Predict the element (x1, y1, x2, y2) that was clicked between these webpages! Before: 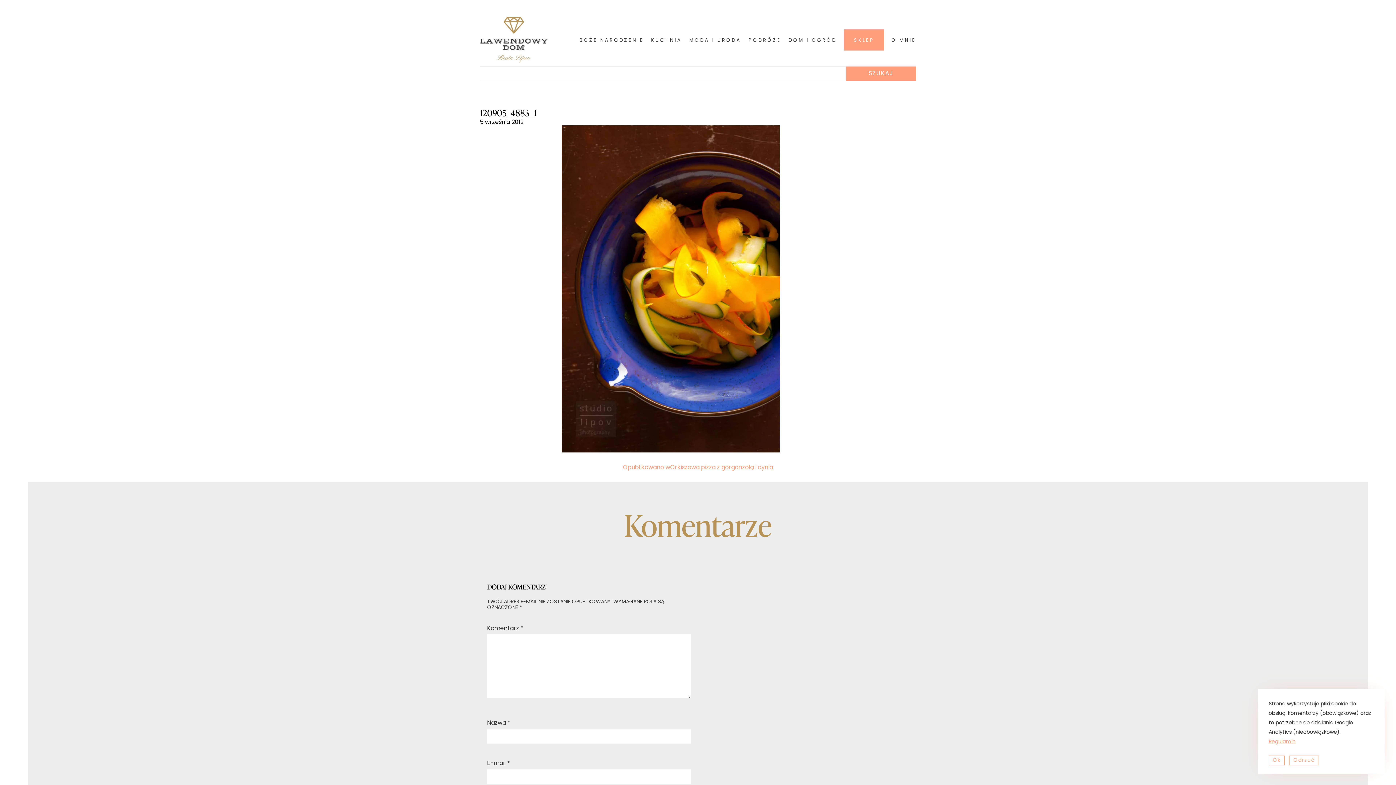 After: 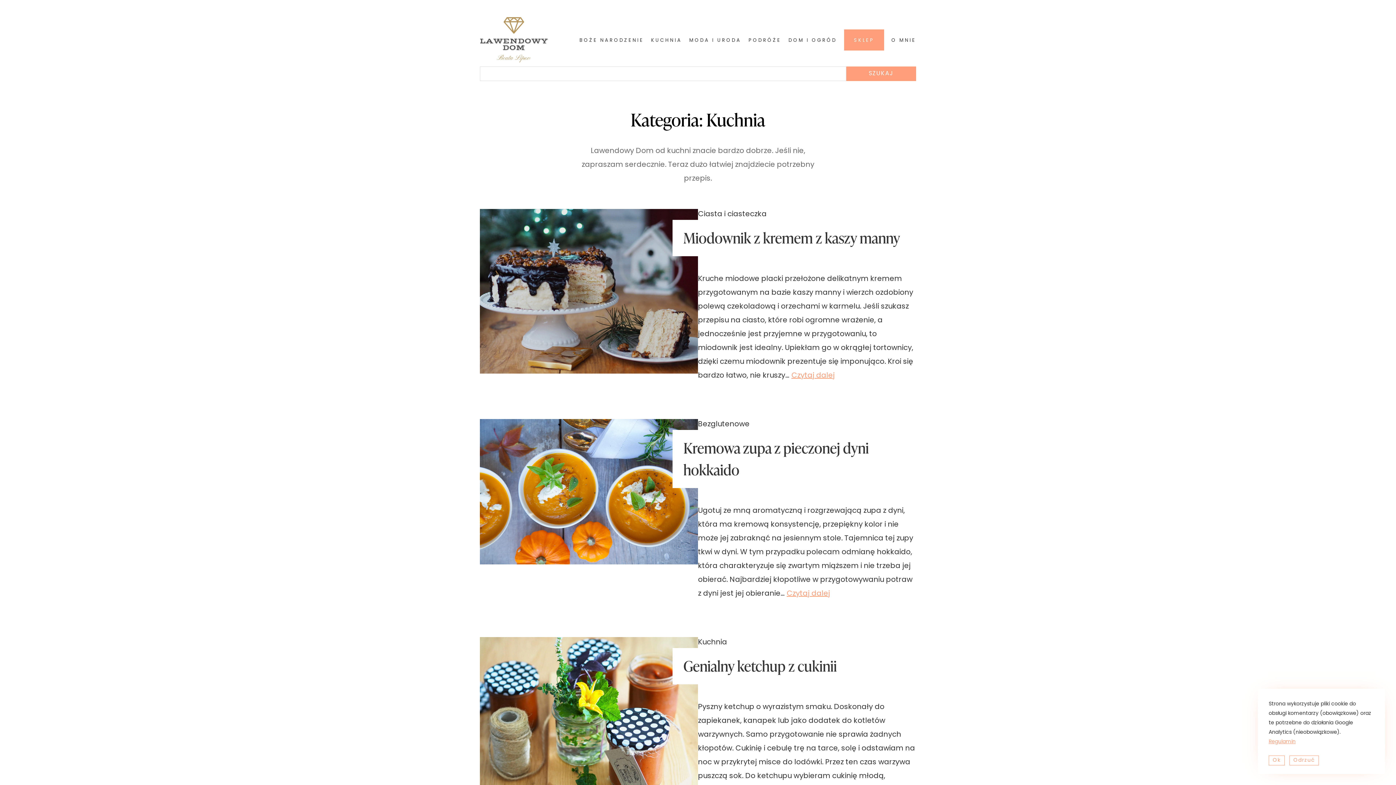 Action: bbox: (651, 34, 682, 46) label: KUCHNIA